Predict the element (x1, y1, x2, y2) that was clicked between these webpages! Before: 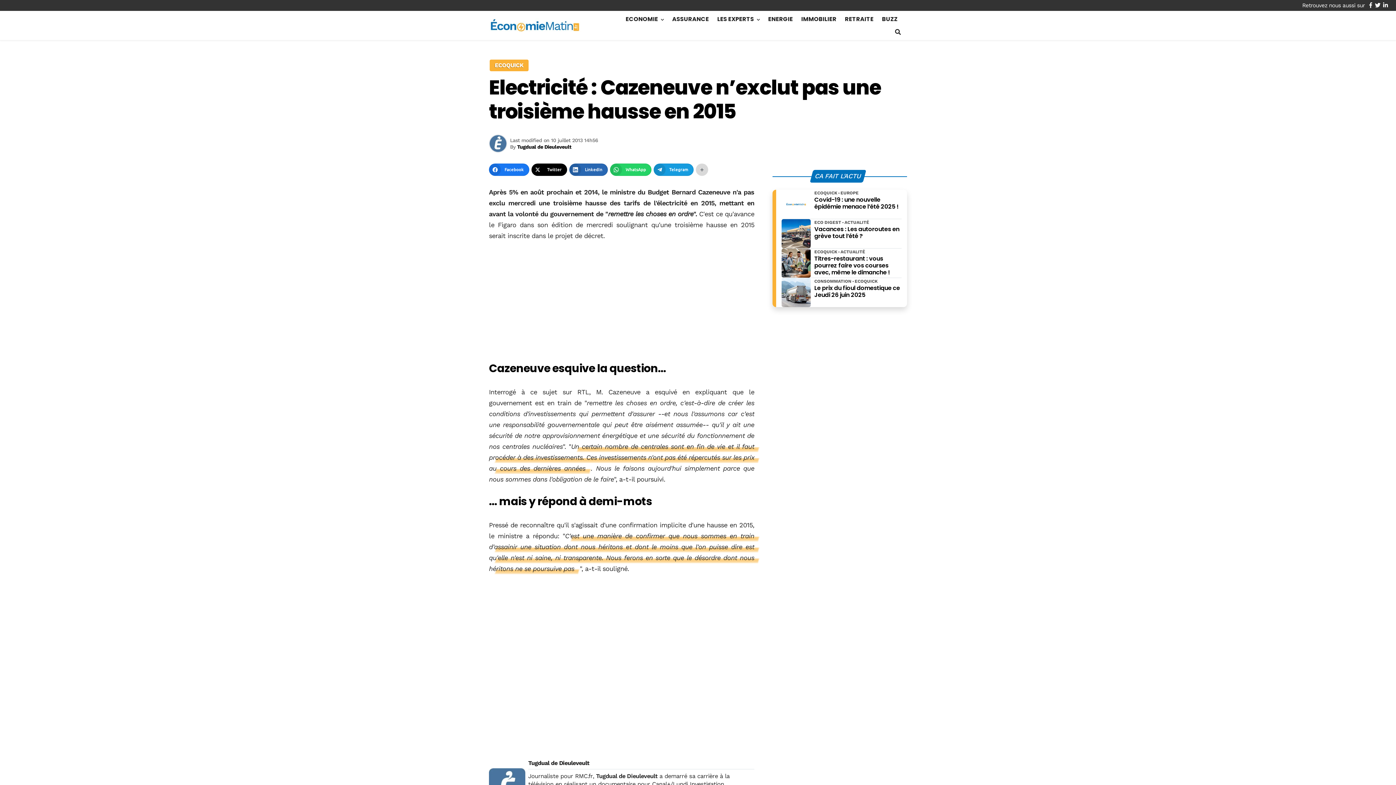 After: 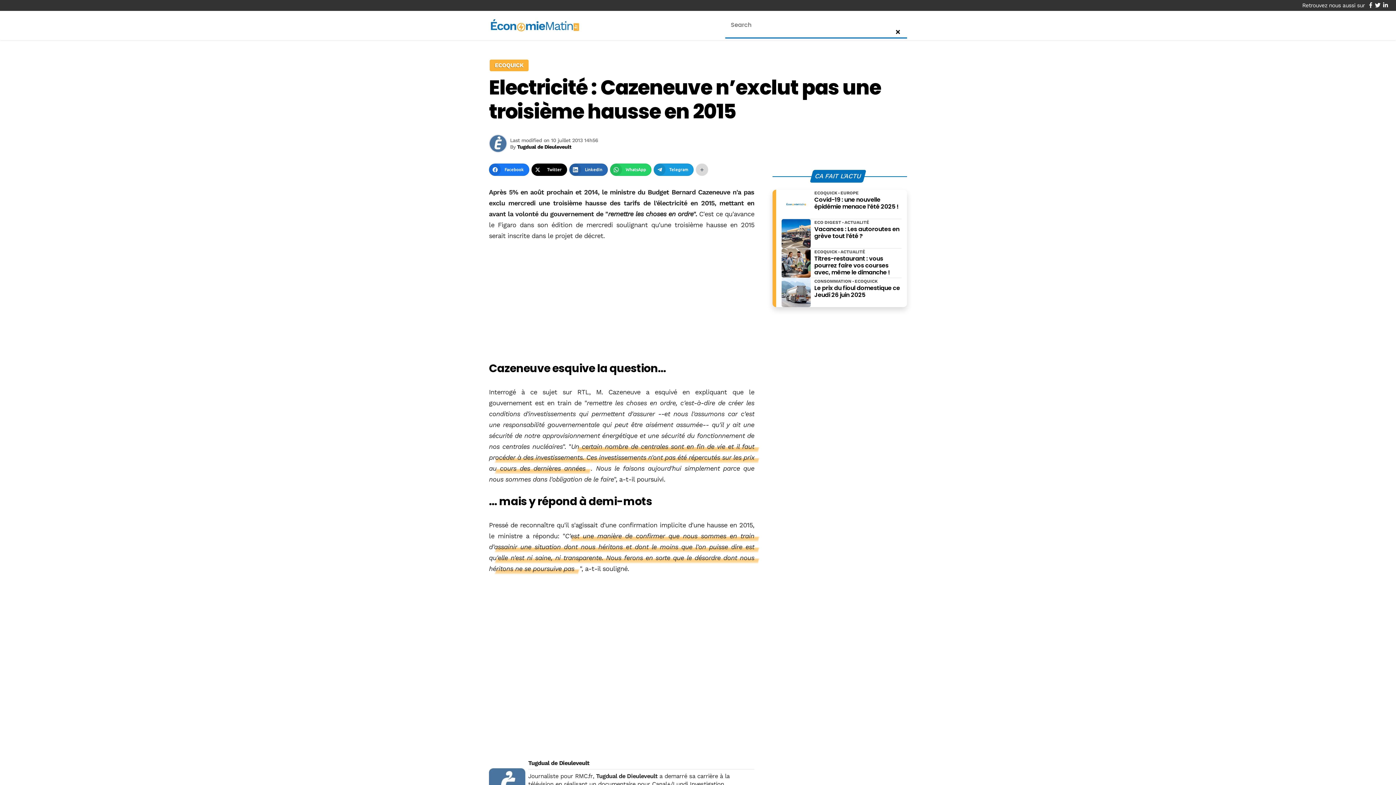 Action: label: Show search form bbox: (889, 25, 907, 38)